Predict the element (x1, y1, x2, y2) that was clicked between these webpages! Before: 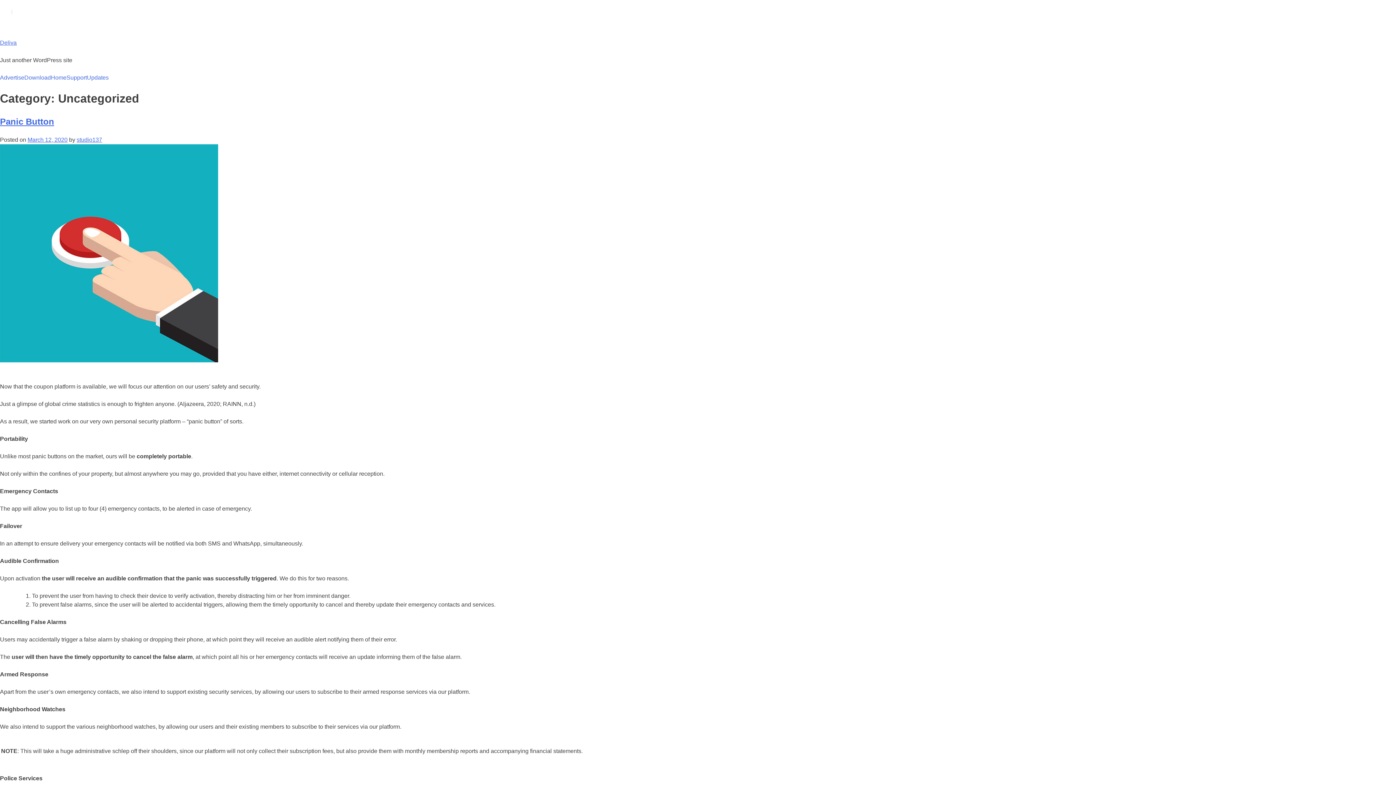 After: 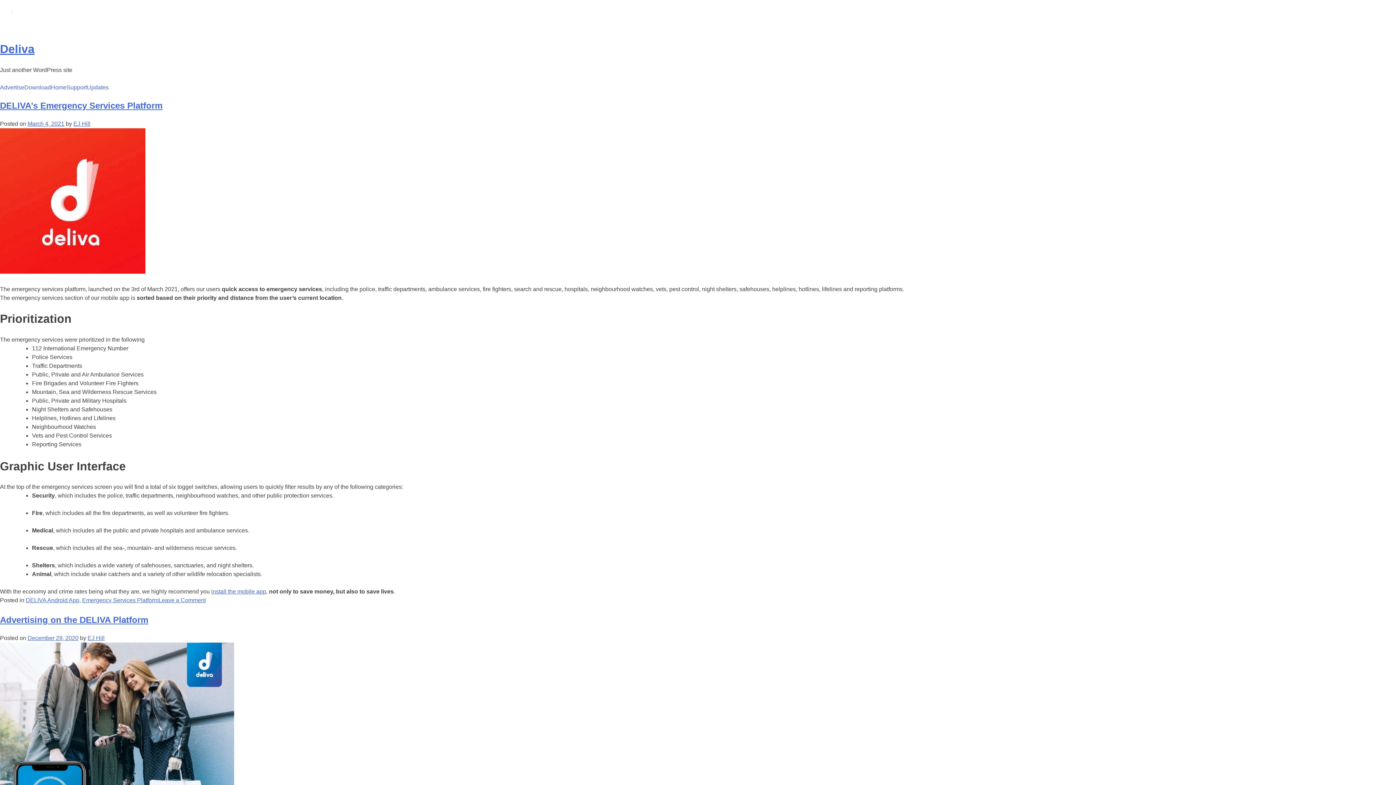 Action: bbox: (0, 0, 20, 32)